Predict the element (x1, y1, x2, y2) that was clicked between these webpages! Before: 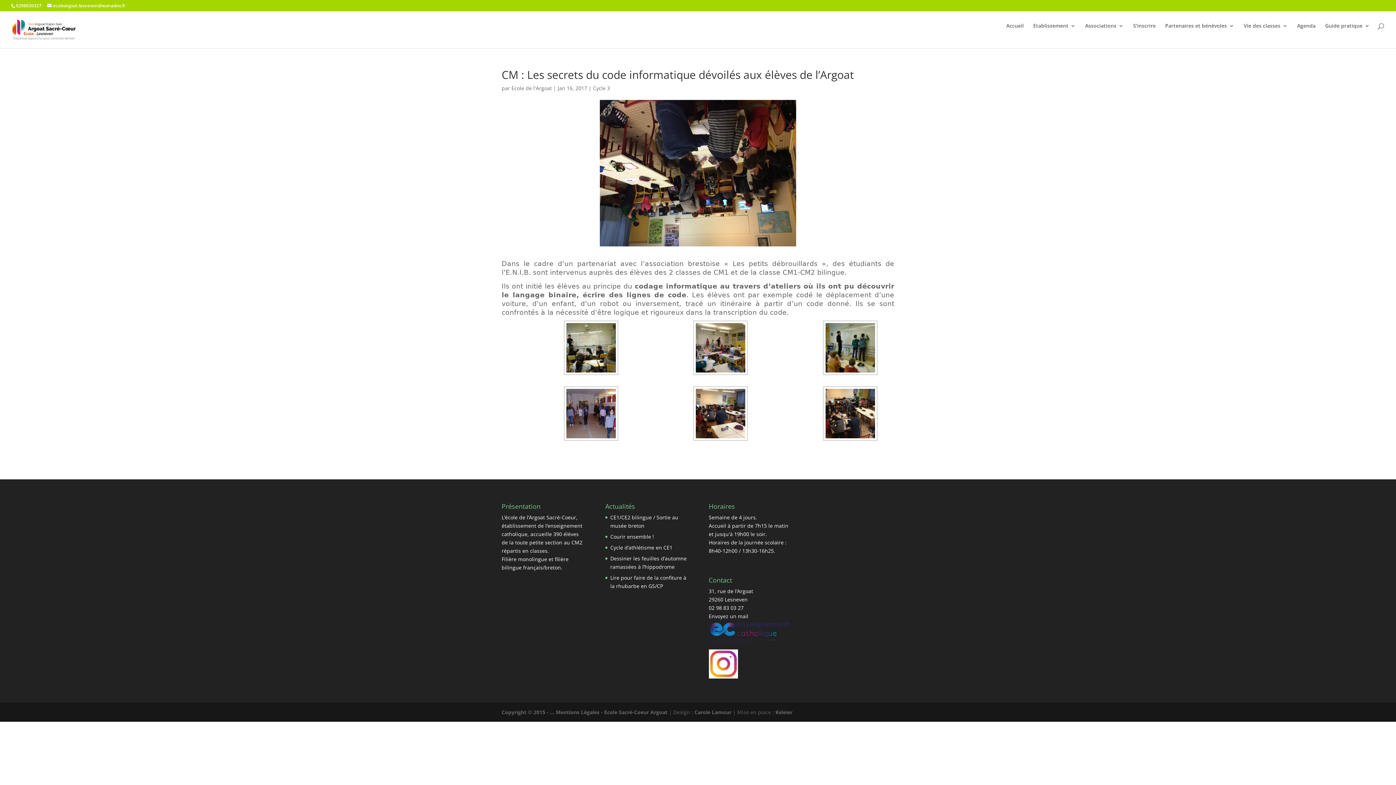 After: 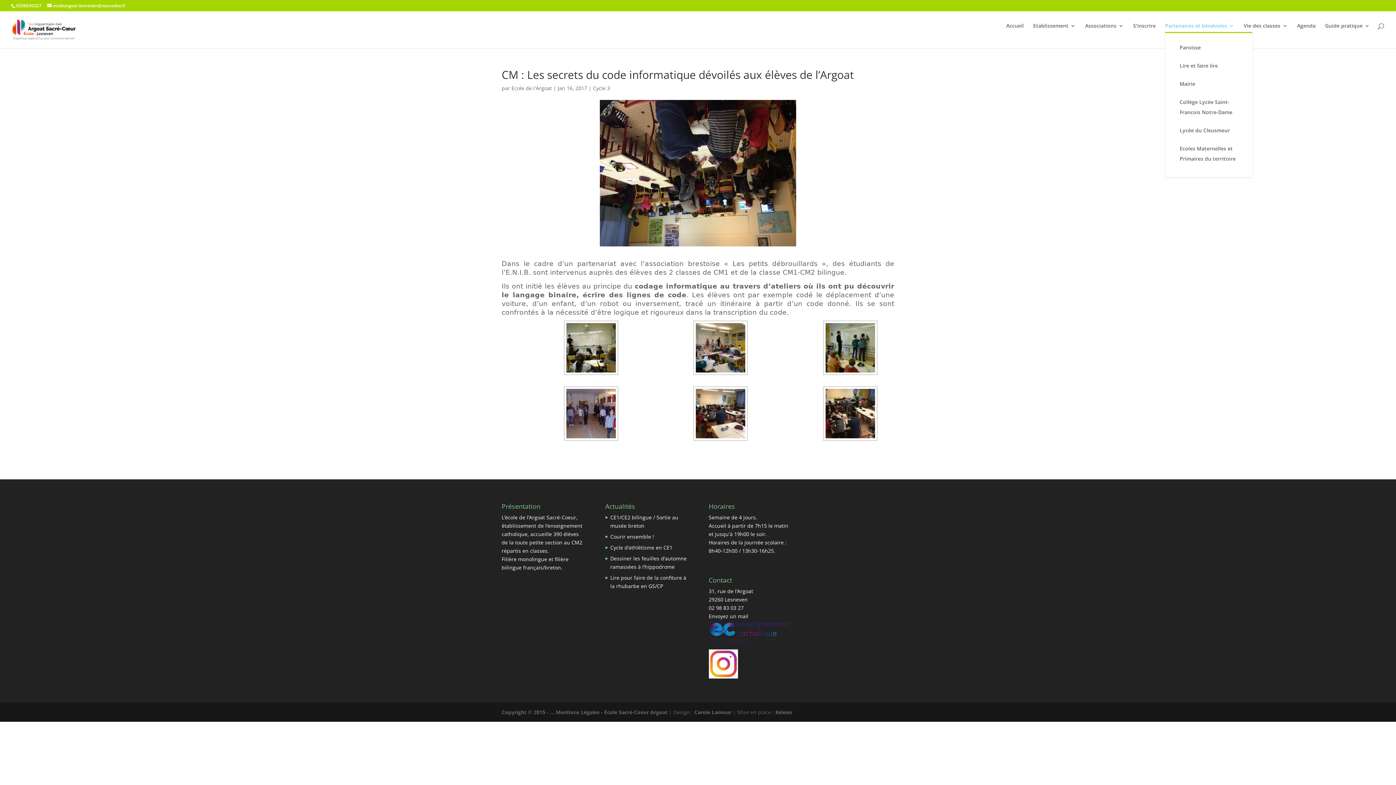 Action: label: Partenaires et bénévoles bbox: (1165, 23, 1234, 28)